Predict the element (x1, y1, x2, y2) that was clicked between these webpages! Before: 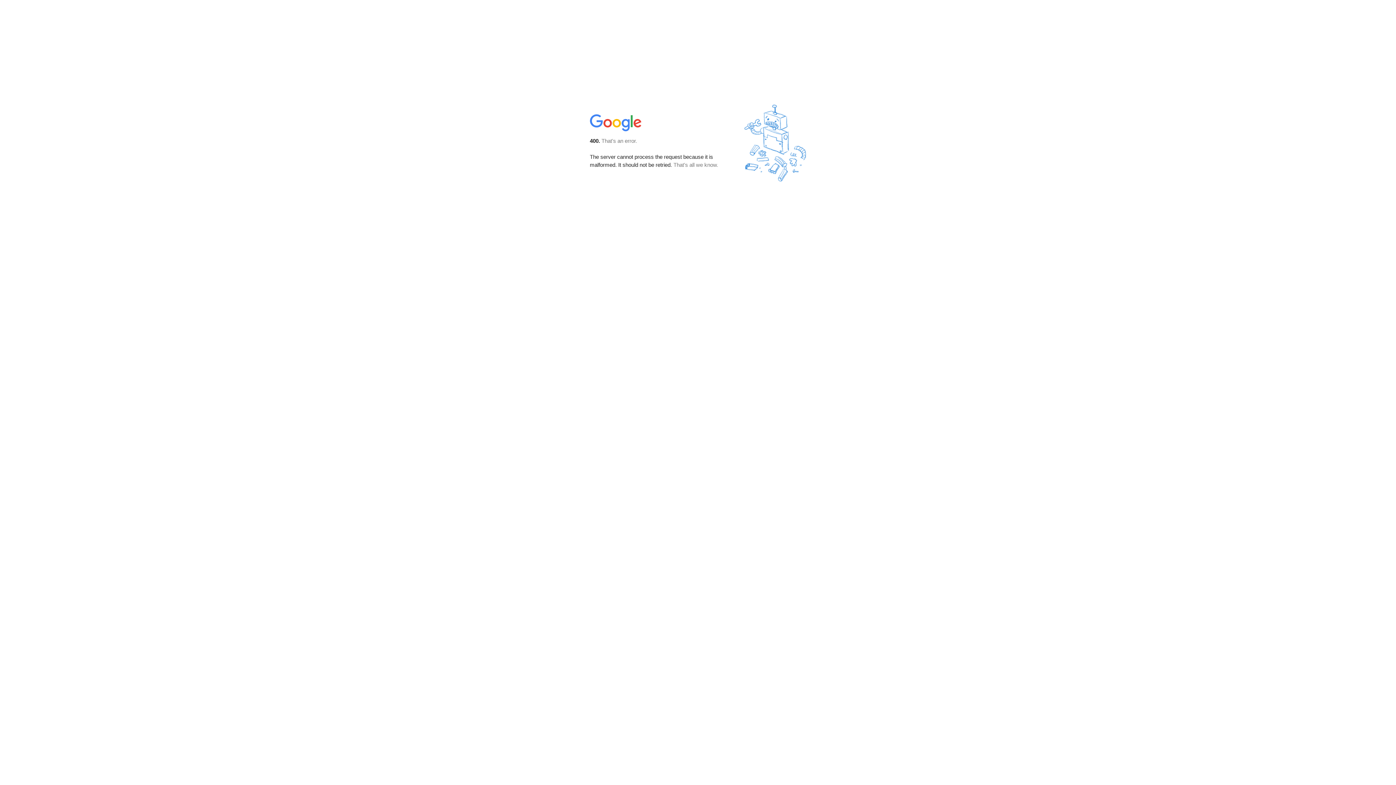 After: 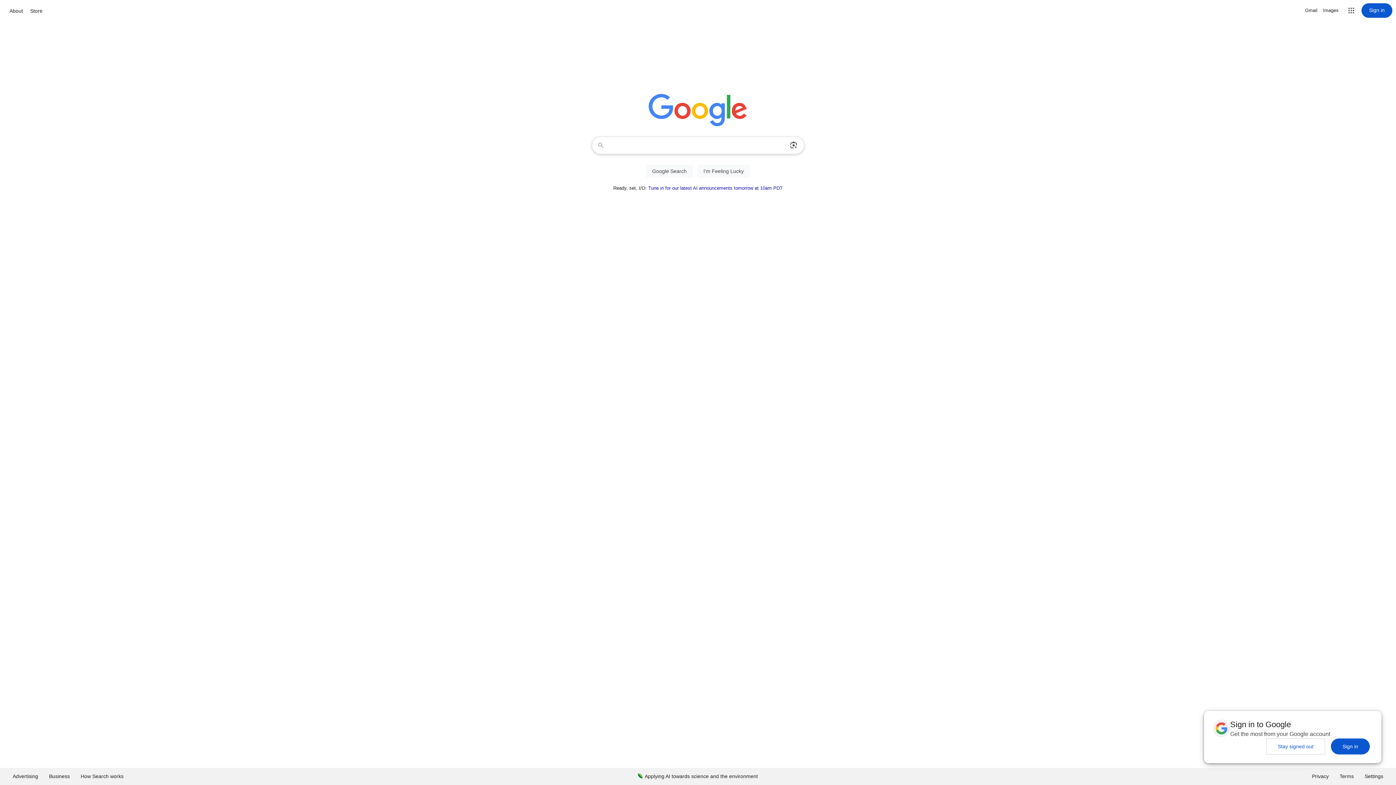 Action: bbox: (590, 127, 642, 134)